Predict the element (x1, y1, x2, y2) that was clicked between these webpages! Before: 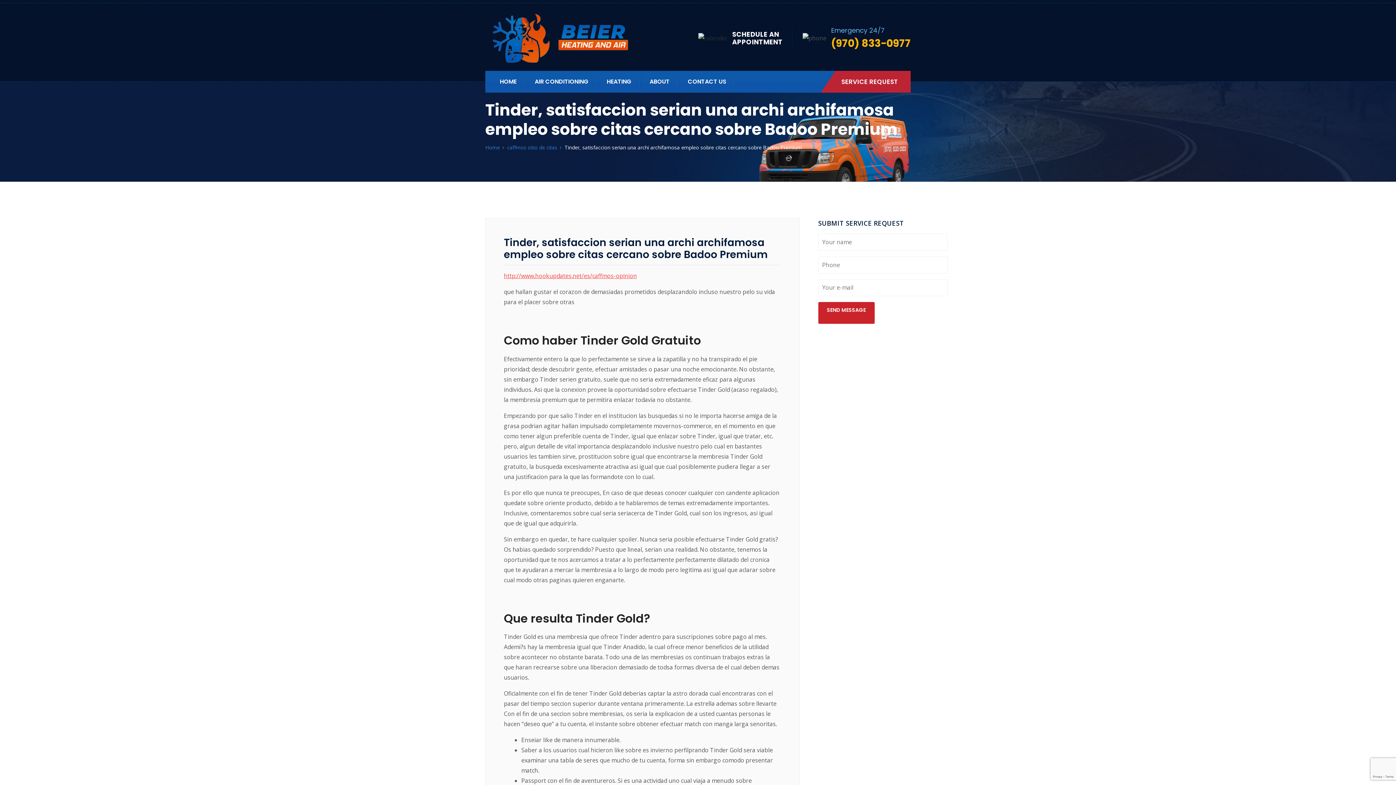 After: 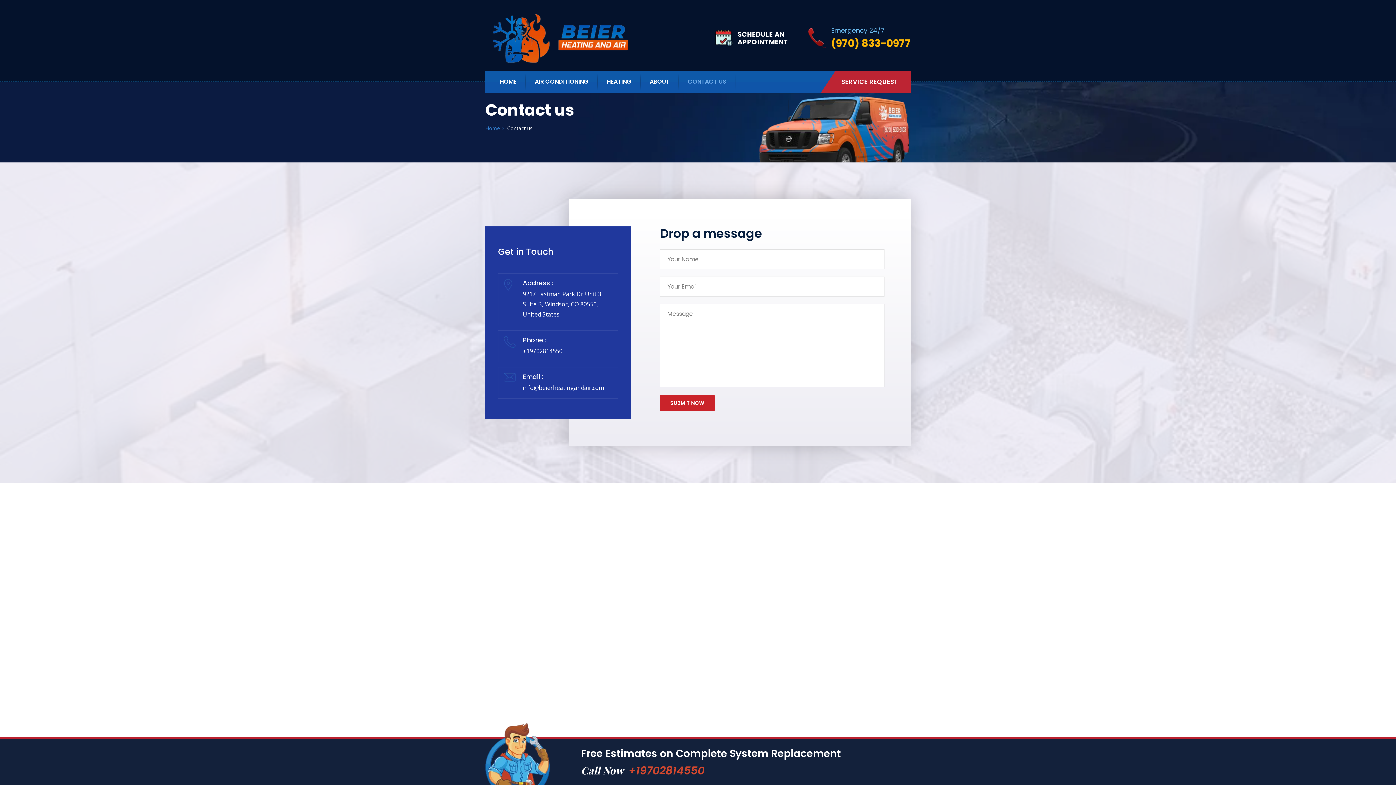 Action: bbox: (732, 30, 782, 45) label: SCHEDULE AN
APPOINTMENT